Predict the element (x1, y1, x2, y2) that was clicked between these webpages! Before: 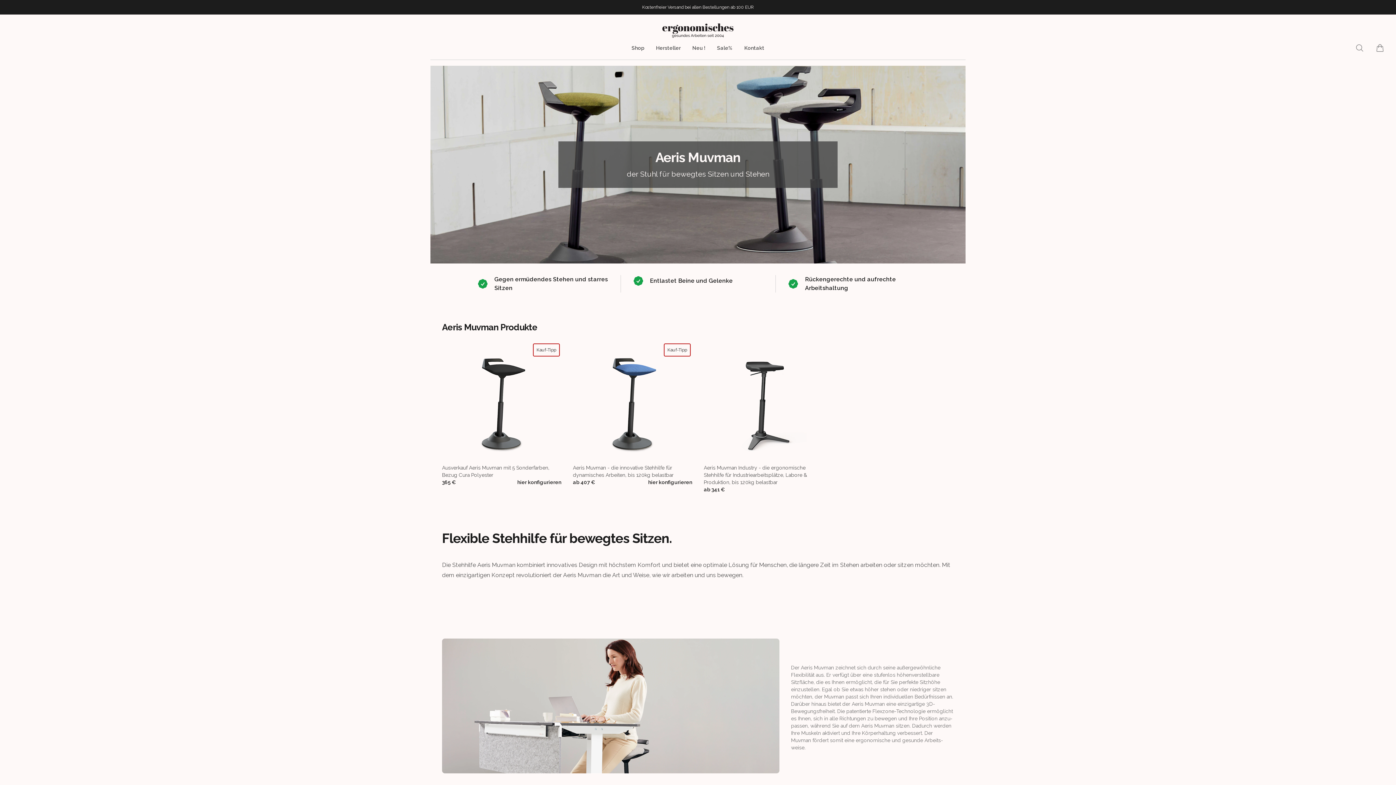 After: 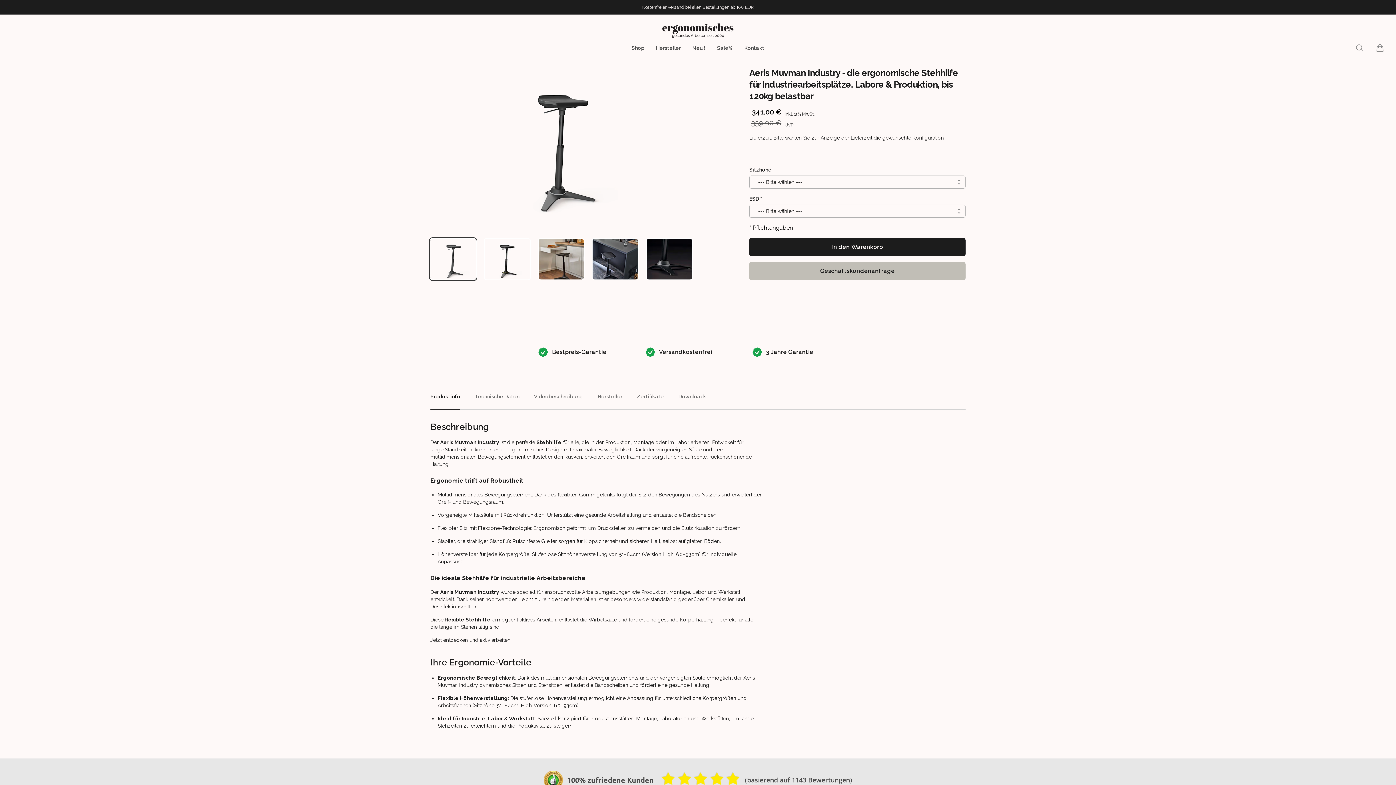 Action: label: Aeris Muvman Industry - die ergonomische Stehhilfe für Industriearbeitsplätze, Labore & Produktion, bis 120kg belastbar bbox: (704, 465, 807, 485)